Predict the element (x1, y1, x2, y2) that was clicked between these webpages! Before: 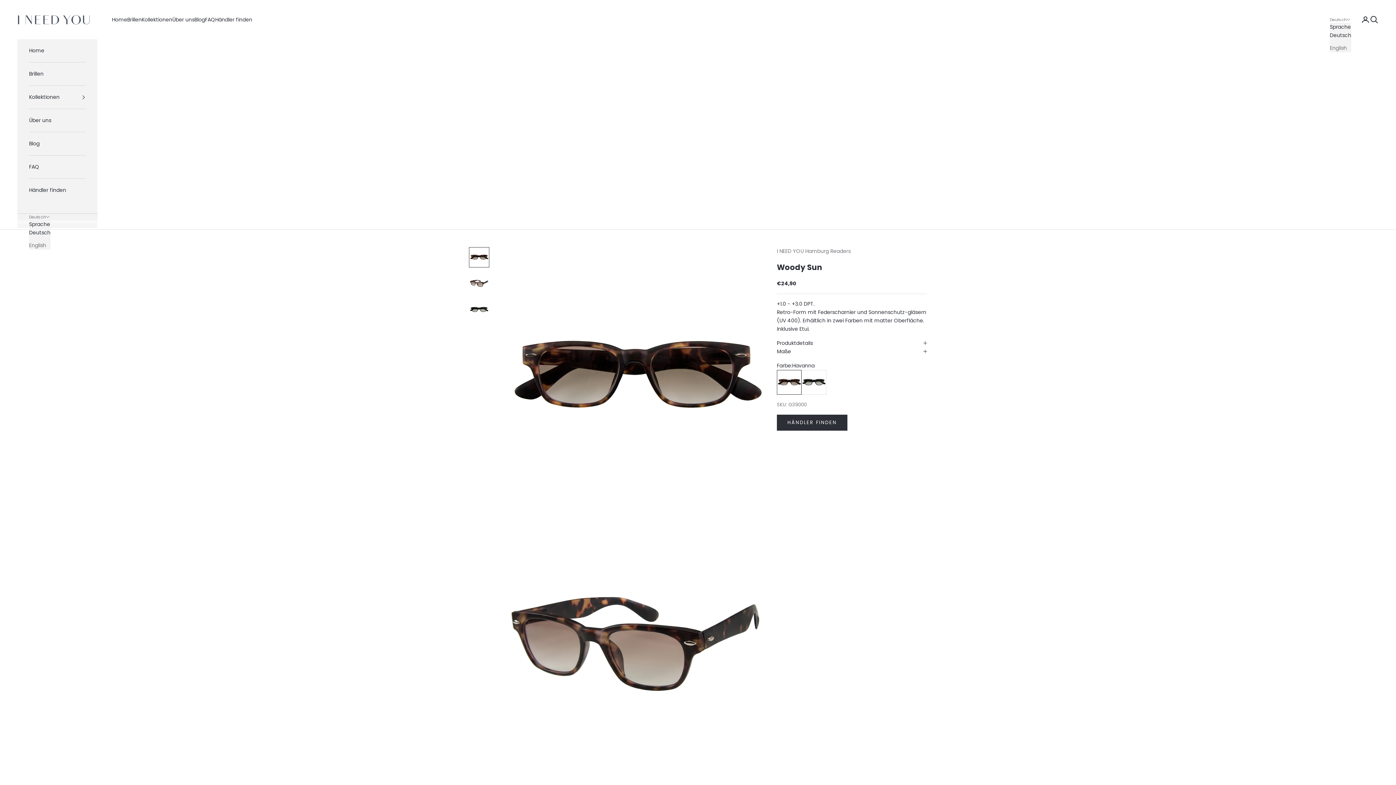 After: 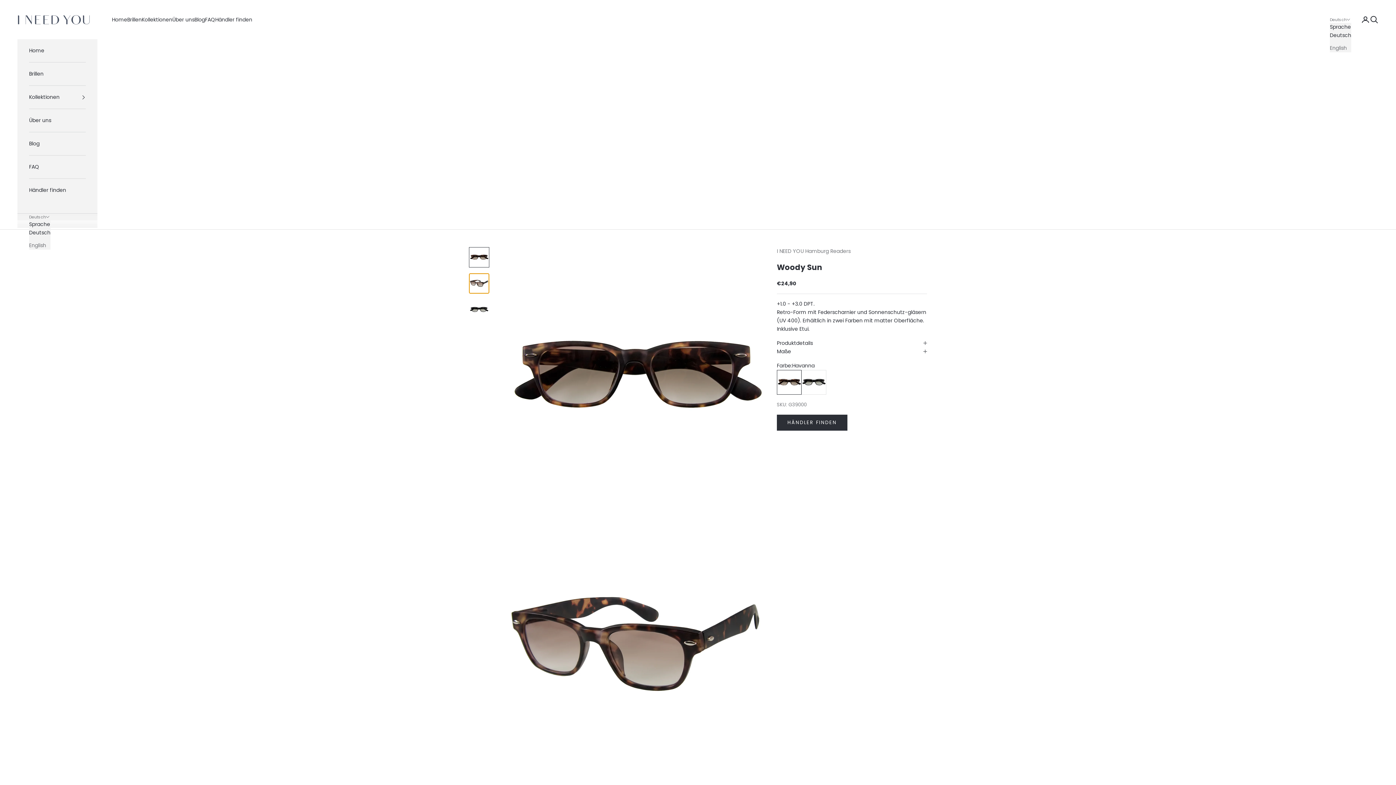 Action: bbox: (469, 273, 489, 293) label: Gehe zu Element 2